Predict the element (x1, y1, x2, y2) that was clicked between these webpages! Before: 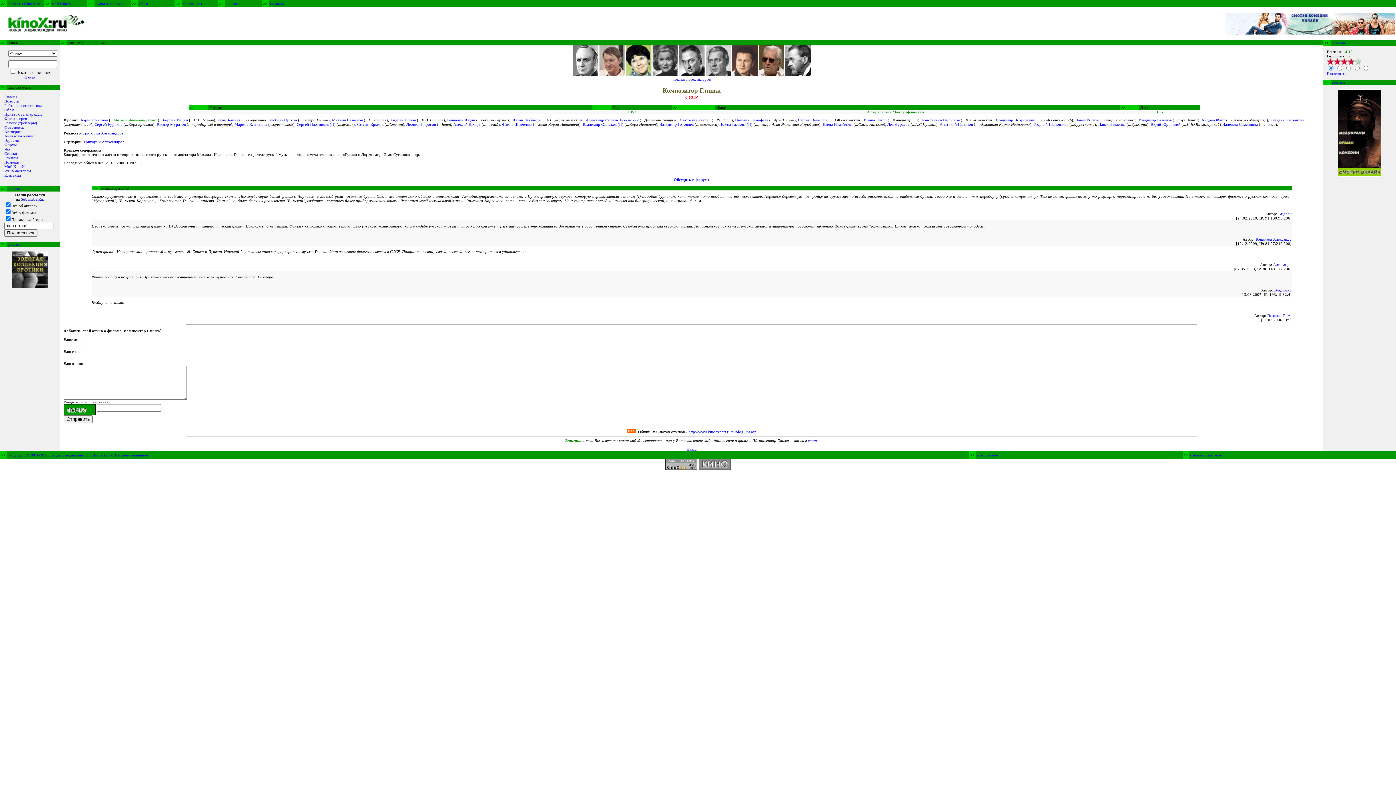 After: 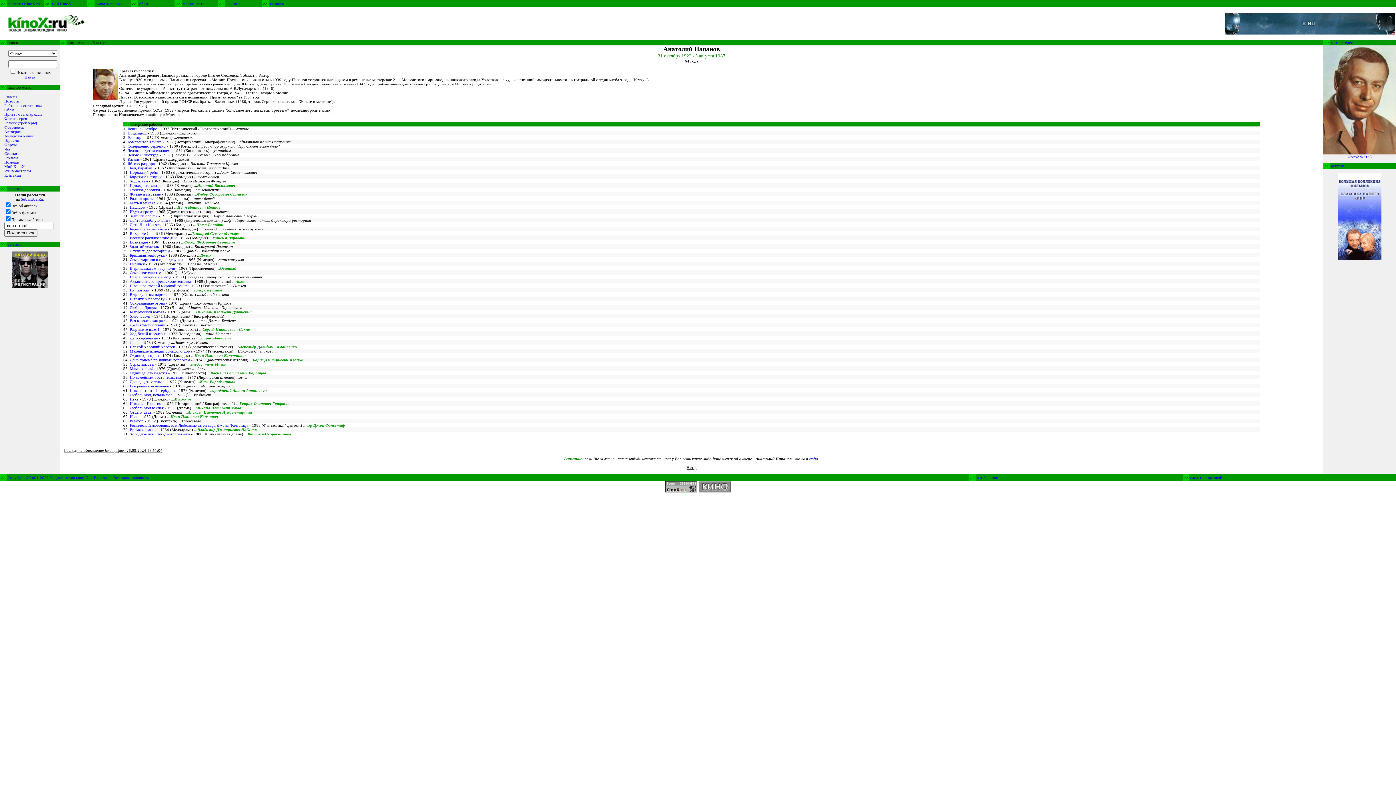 Action: bbox: (940, 122, 973, 126) label: Анатолий Папанов